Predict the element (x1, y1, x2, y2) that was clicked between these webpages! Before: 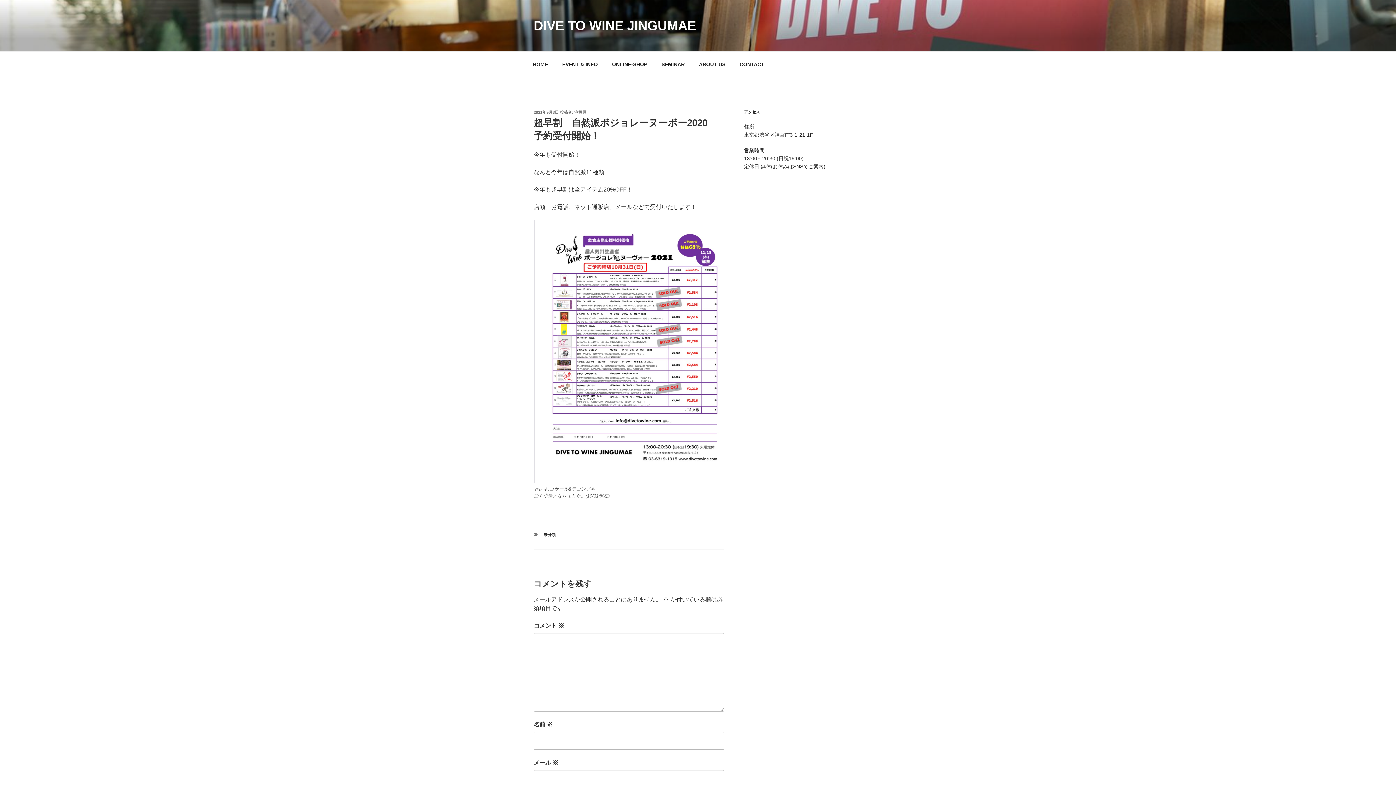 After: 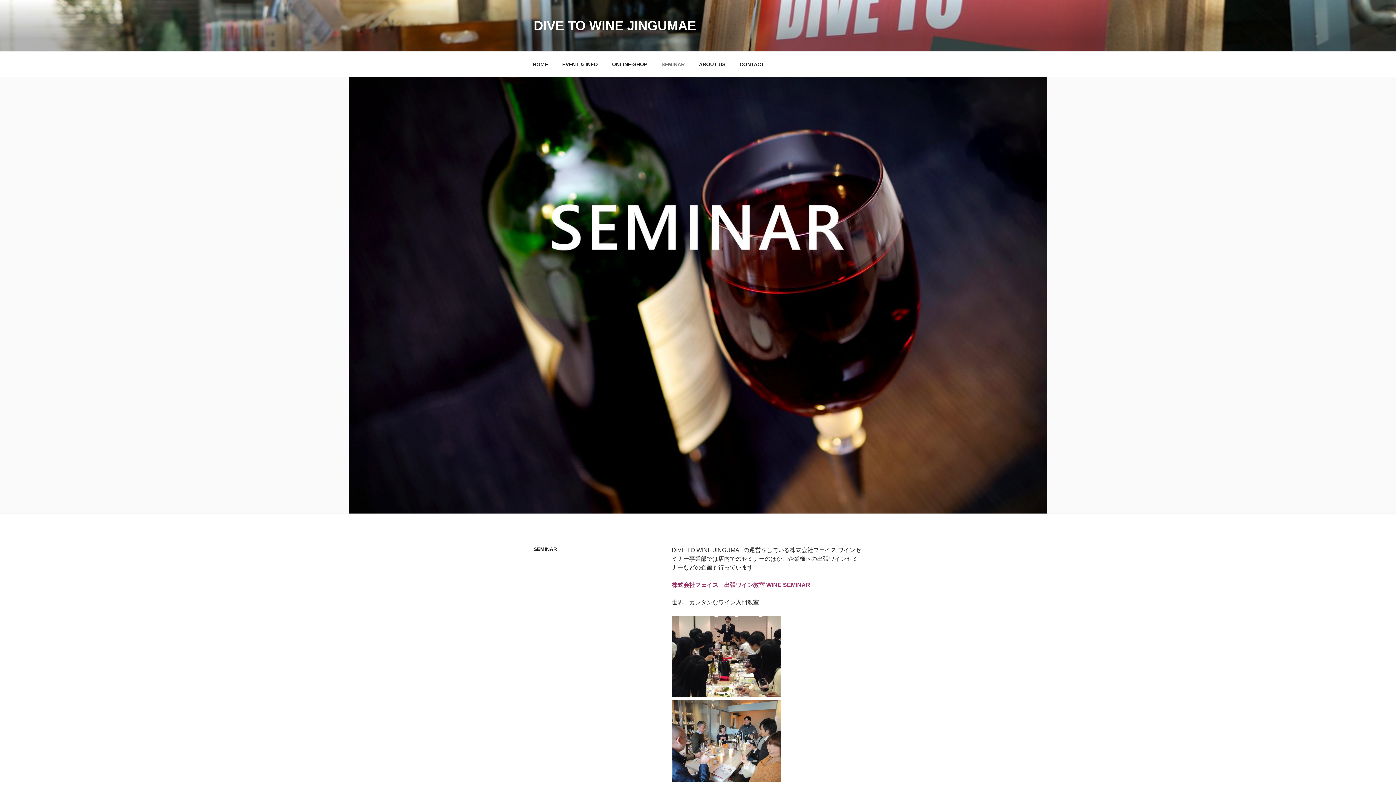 Action: bbox: (655, 55, 691, 73) label: SEMINAR